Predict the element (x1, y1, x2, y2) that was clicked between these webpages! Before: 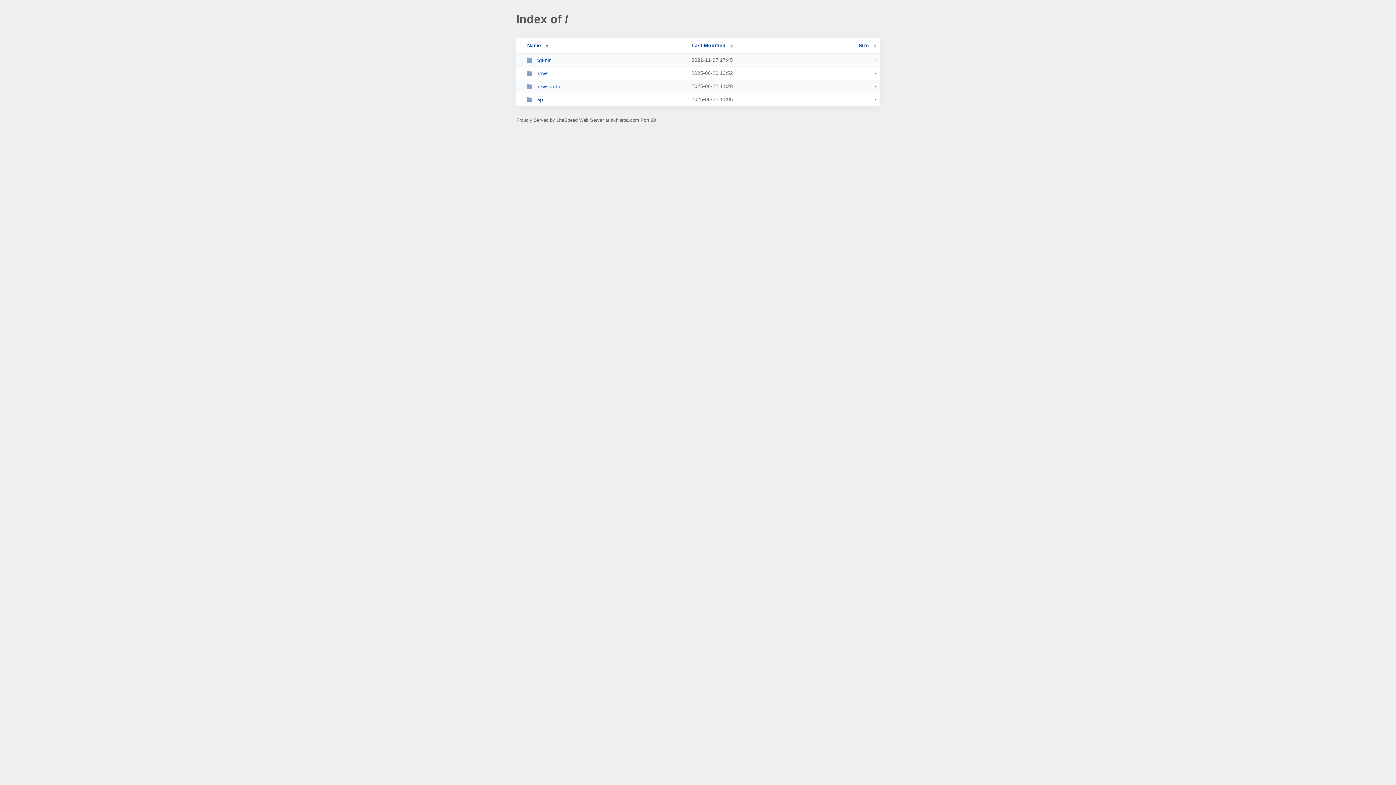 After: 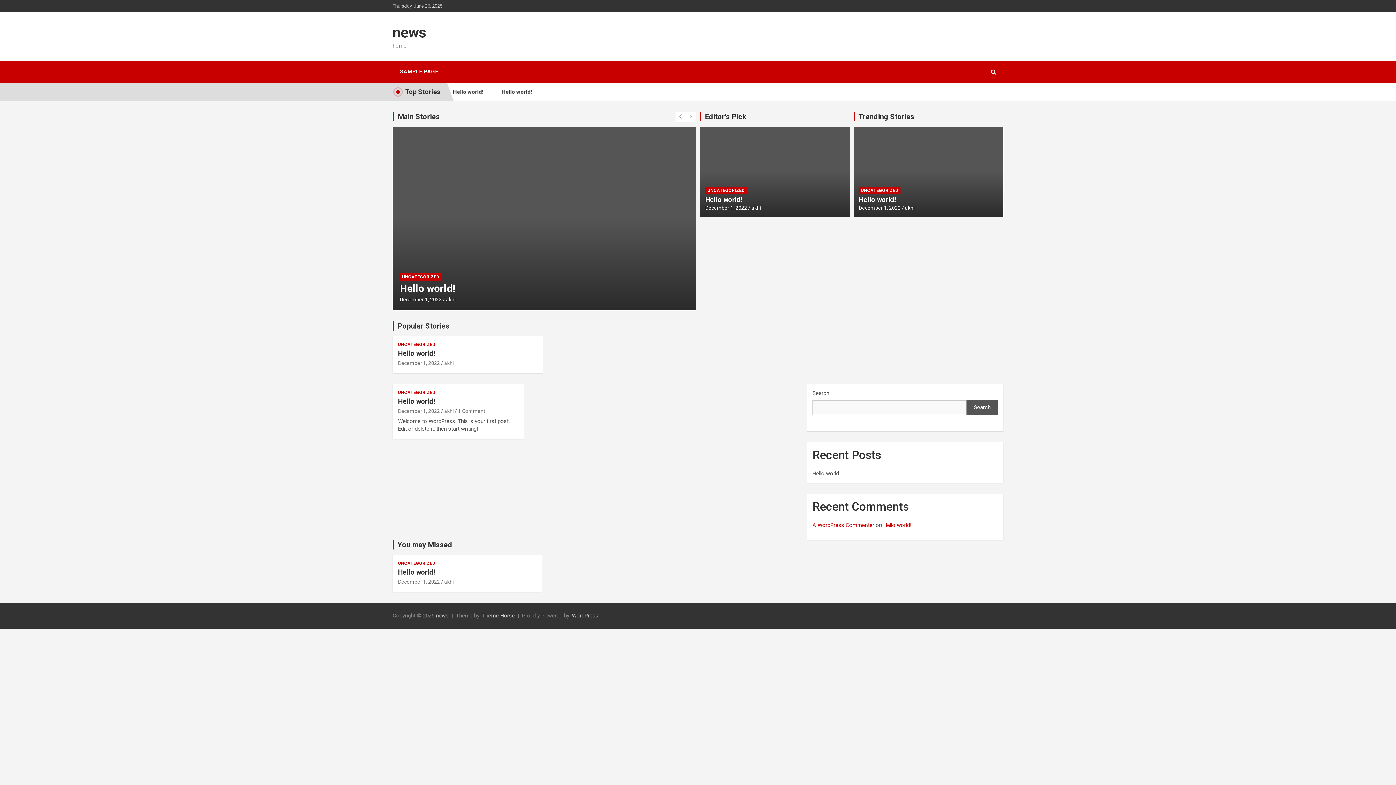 Action: bbox: (526, 70, 685, 76) label: news